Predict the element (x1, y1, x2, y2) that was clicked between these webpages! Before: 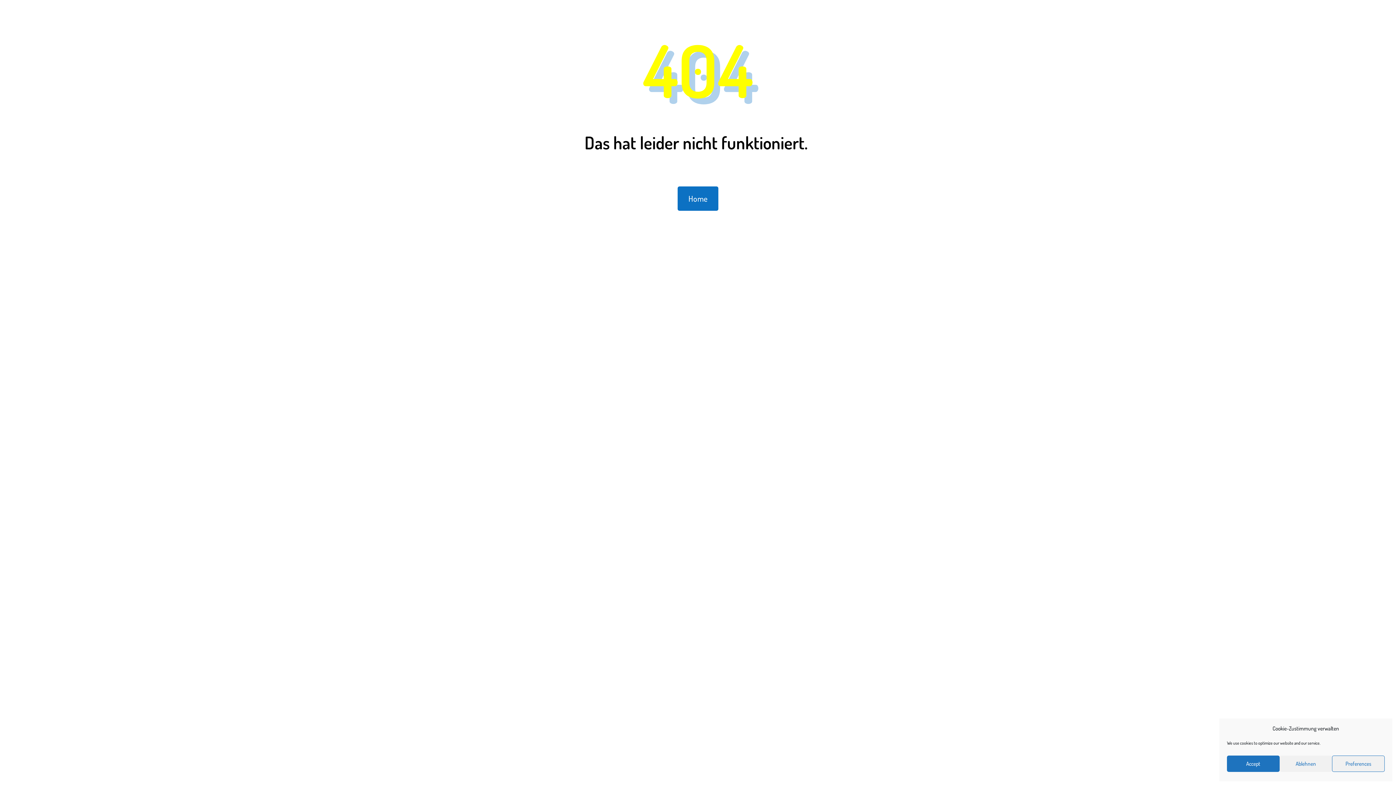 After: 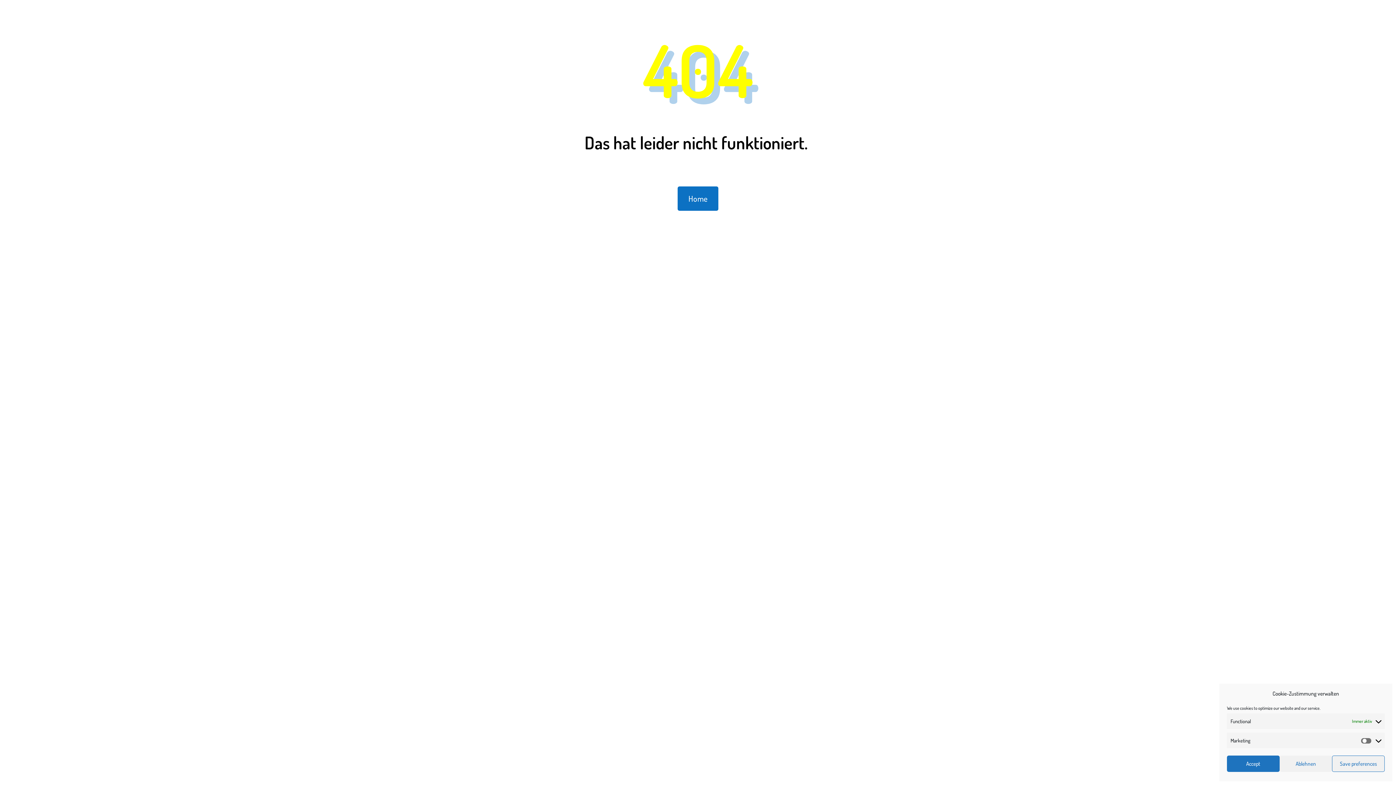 Action: bbox: (1332, 756, 1385, 772) label: Preferences